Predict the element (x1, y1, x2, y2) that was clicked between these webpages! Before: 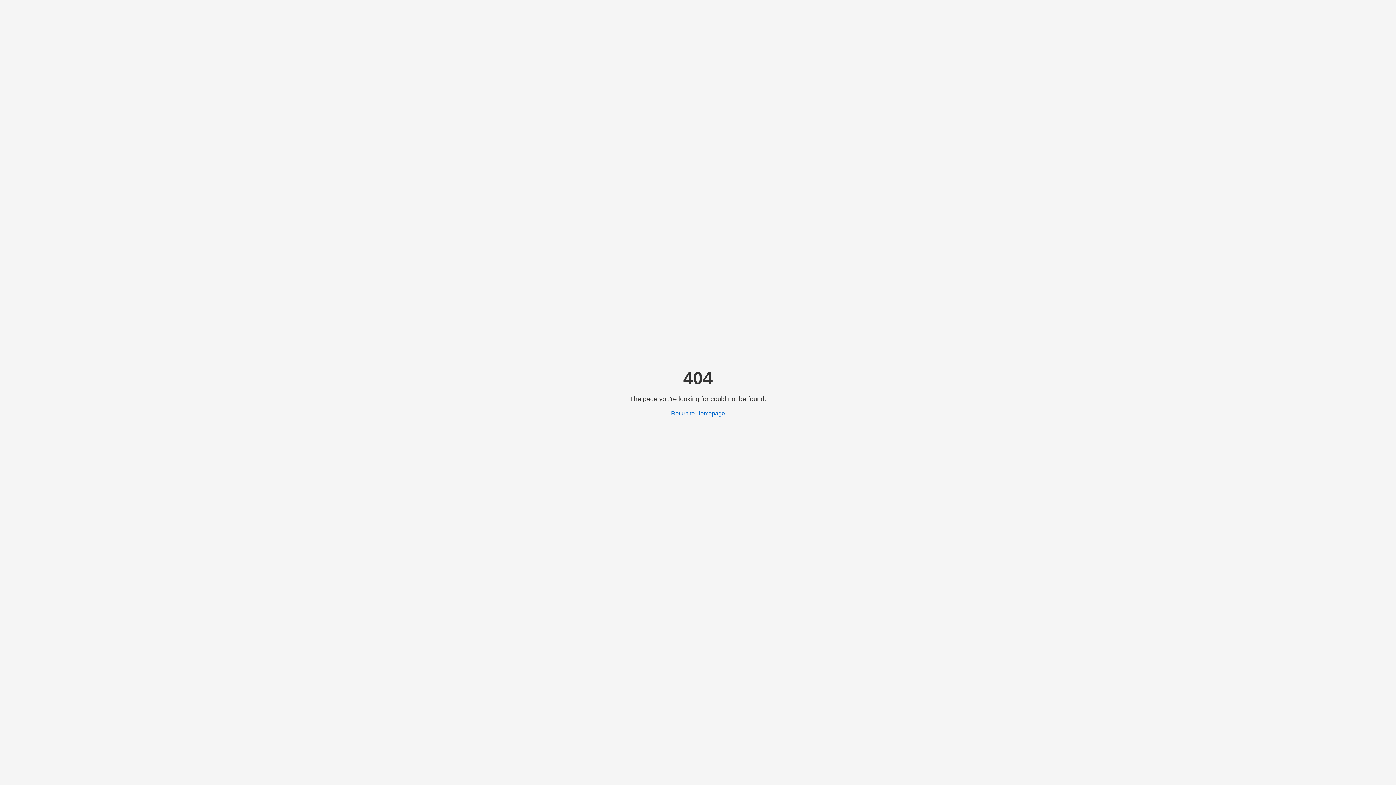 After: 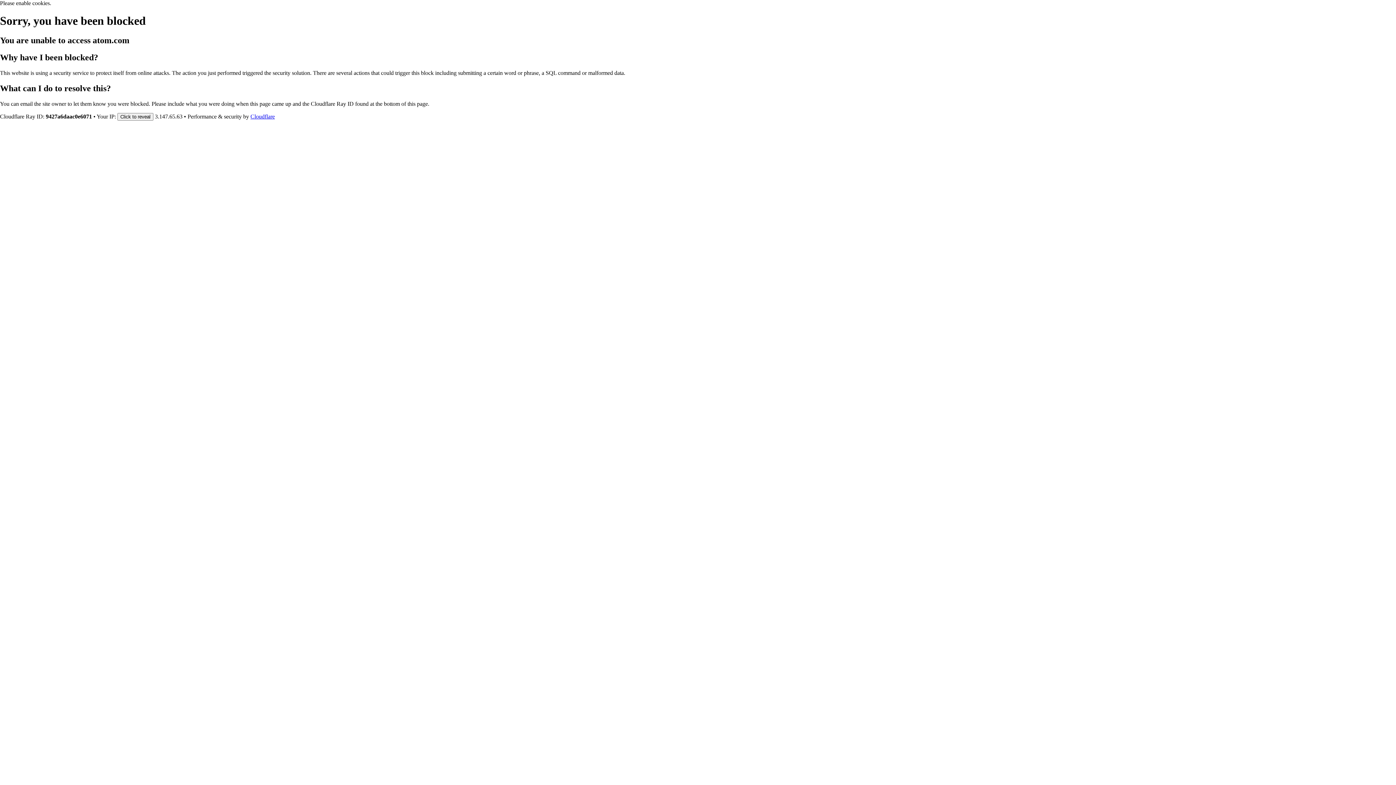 Action: bbox: (671, 410, 725, 416) label: Return to Homepage